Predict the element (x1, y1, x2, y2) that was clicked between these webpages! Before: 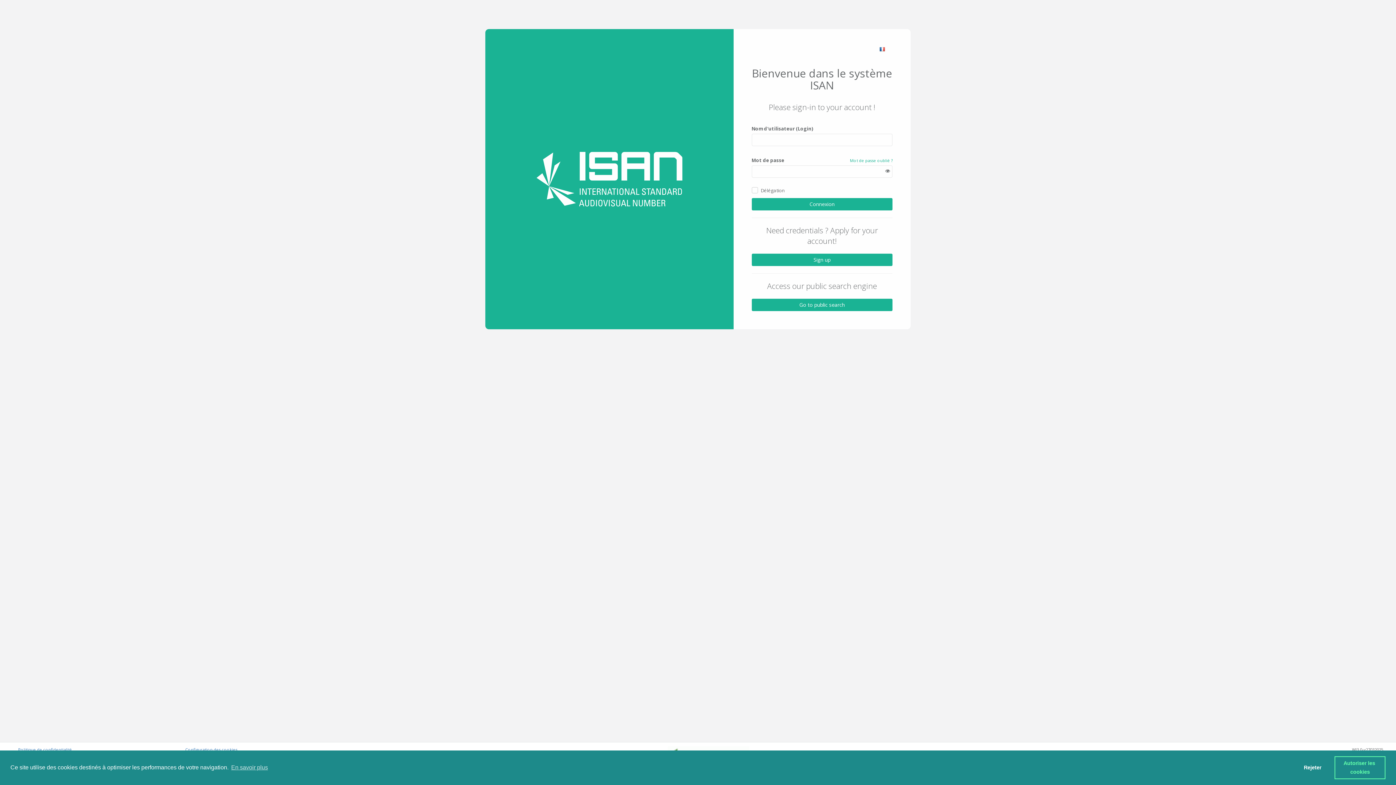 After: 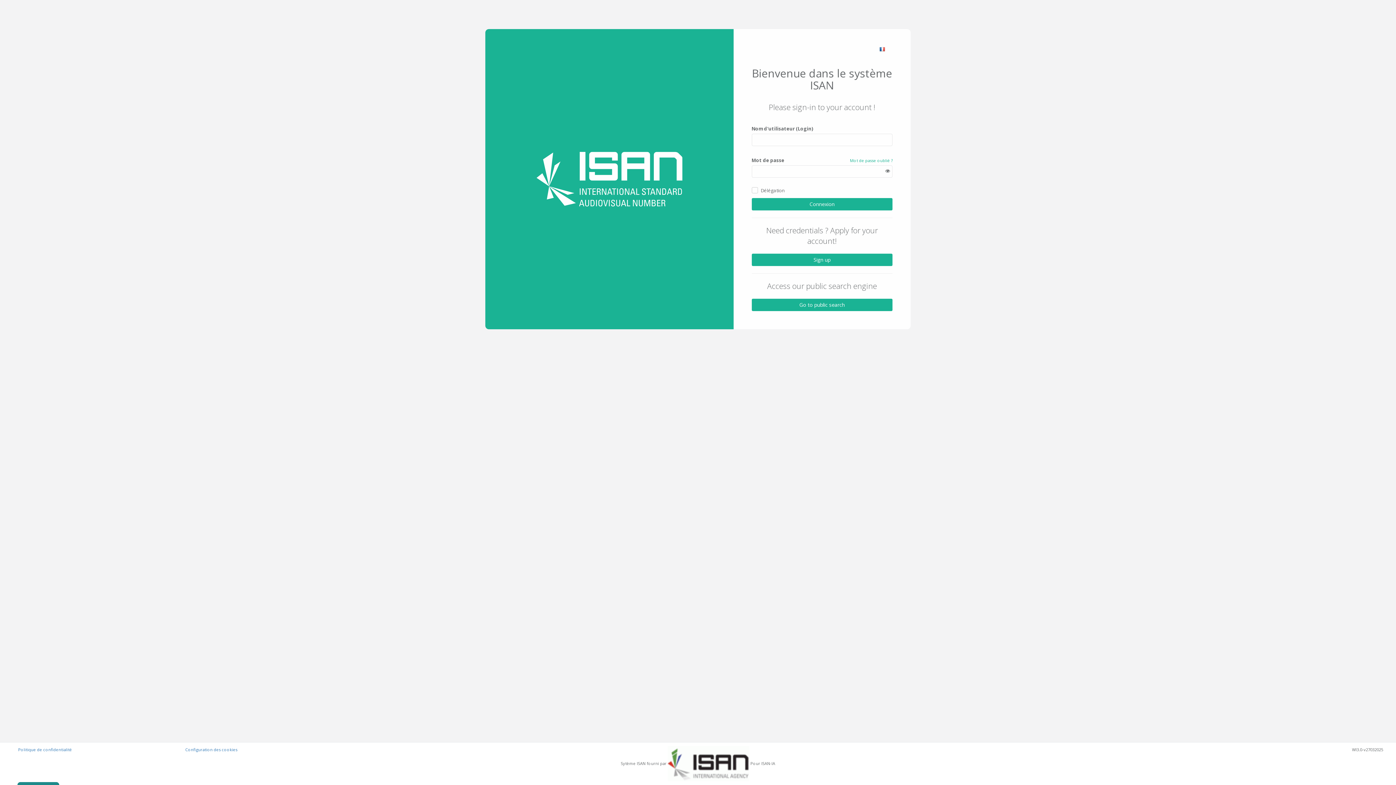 Action: label: allow cookies bbox: (1334, 756, 1385, 779)